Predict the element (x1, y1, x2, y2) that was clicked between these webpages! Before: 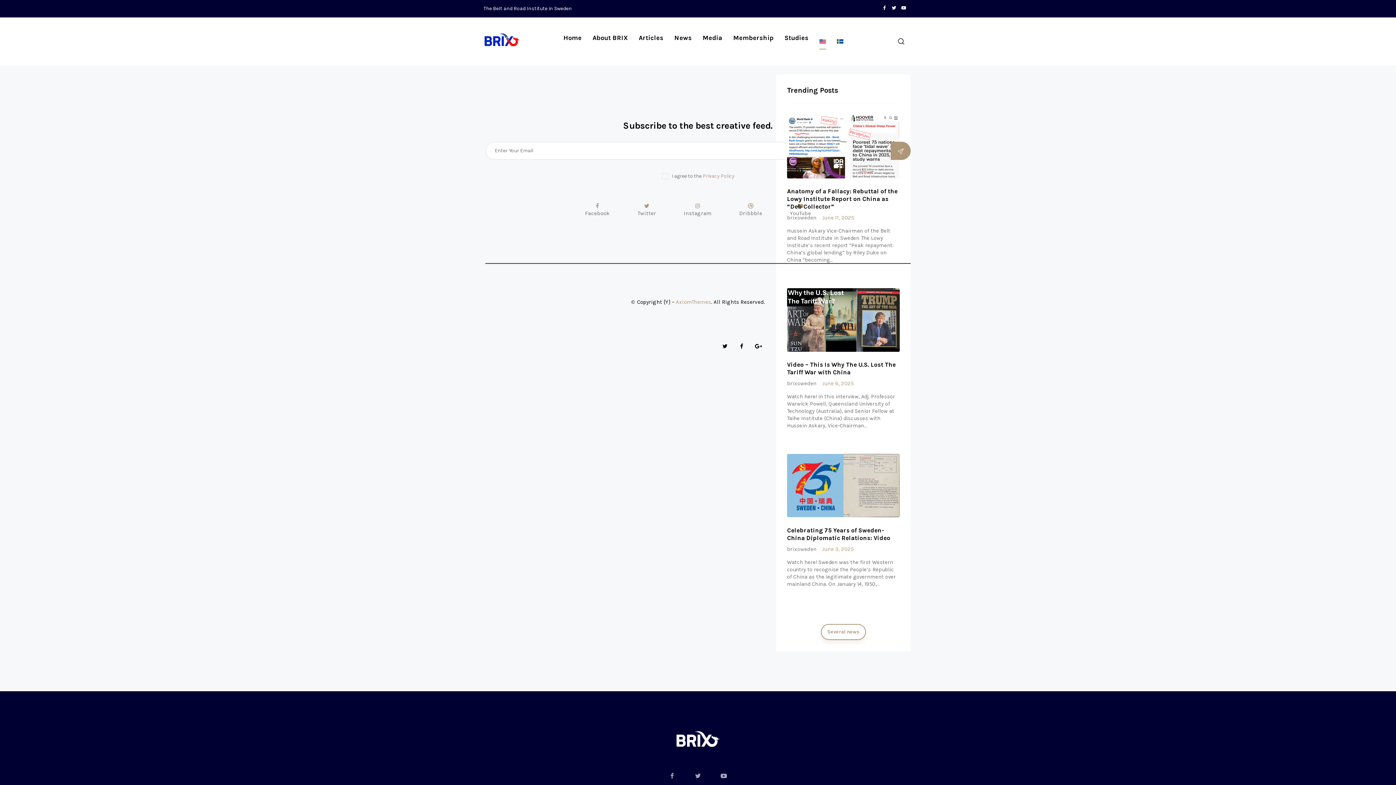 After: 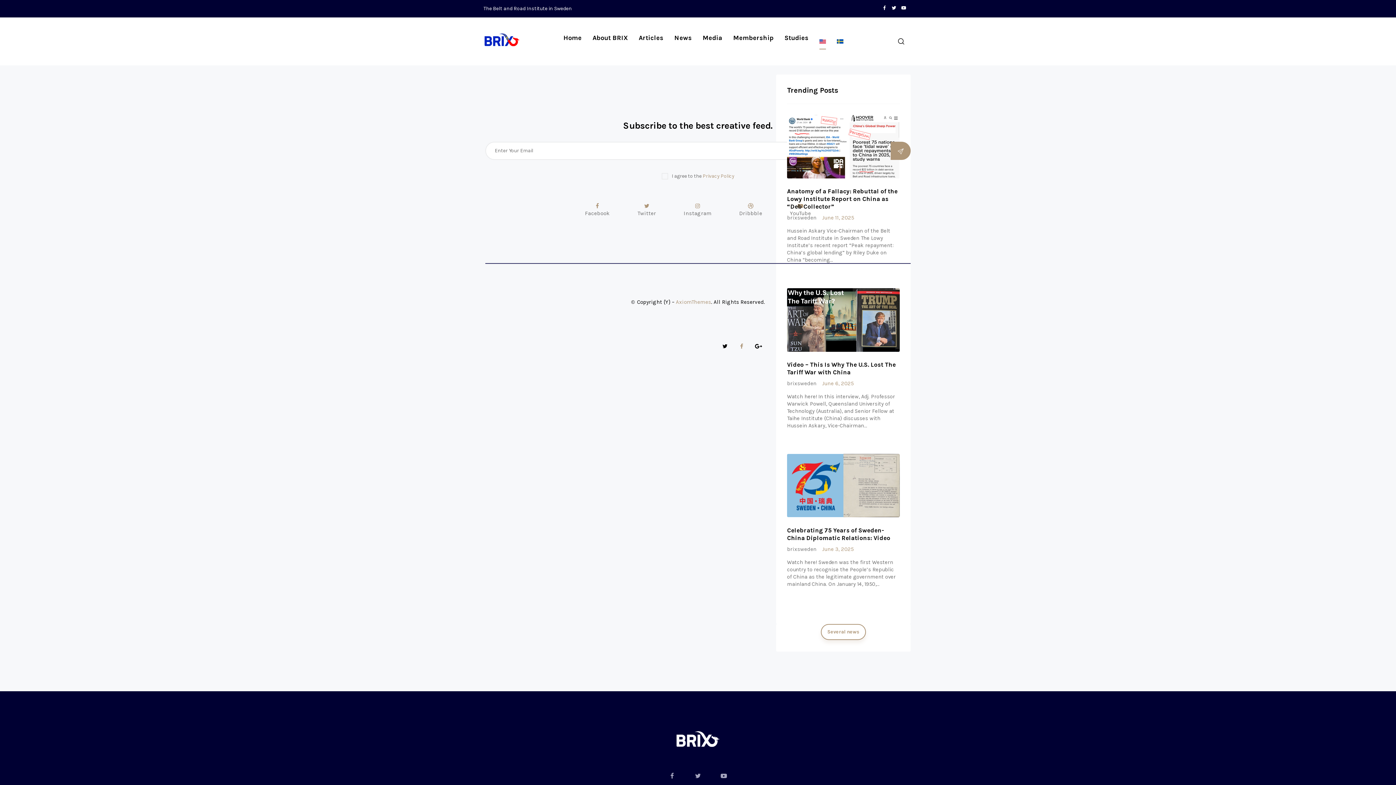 Action: bbox: (735, 339, 748, 353)